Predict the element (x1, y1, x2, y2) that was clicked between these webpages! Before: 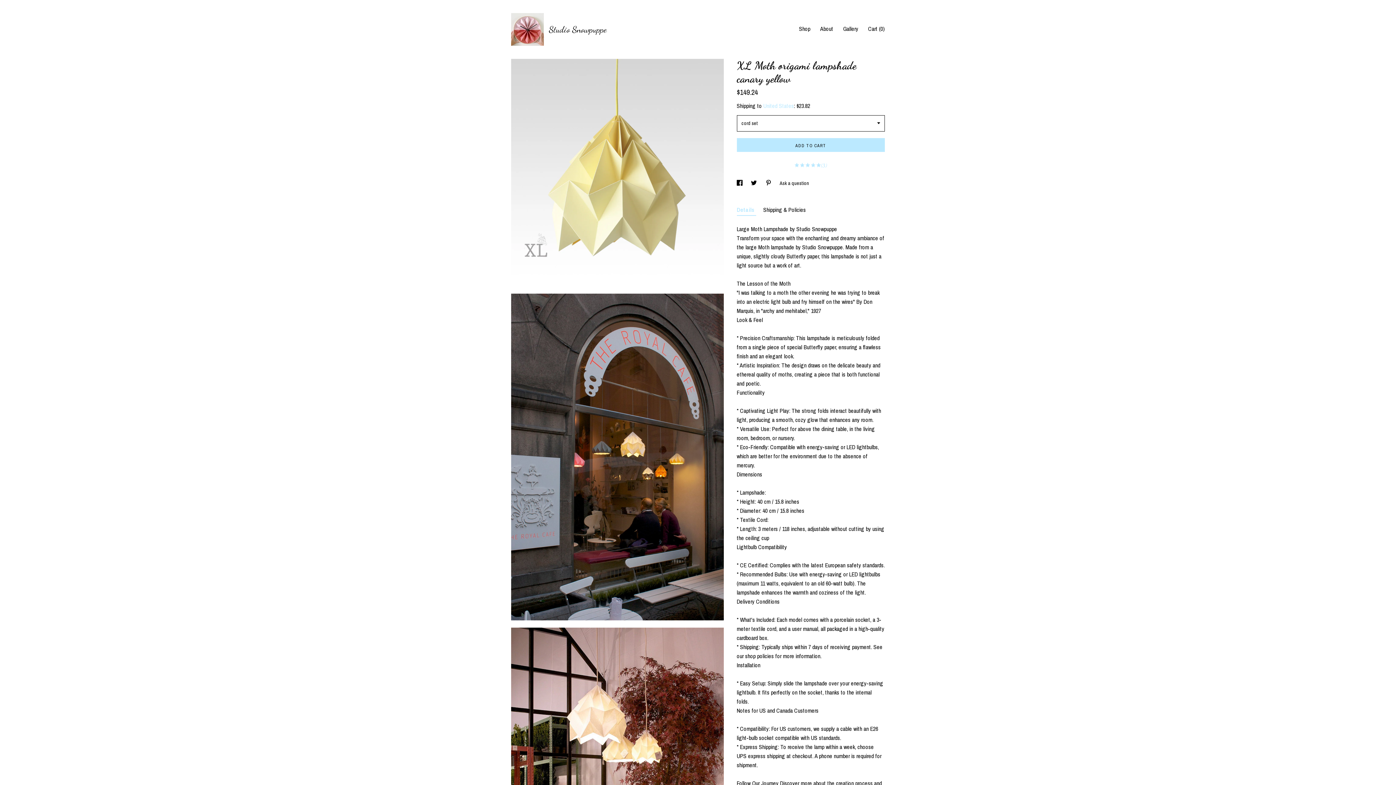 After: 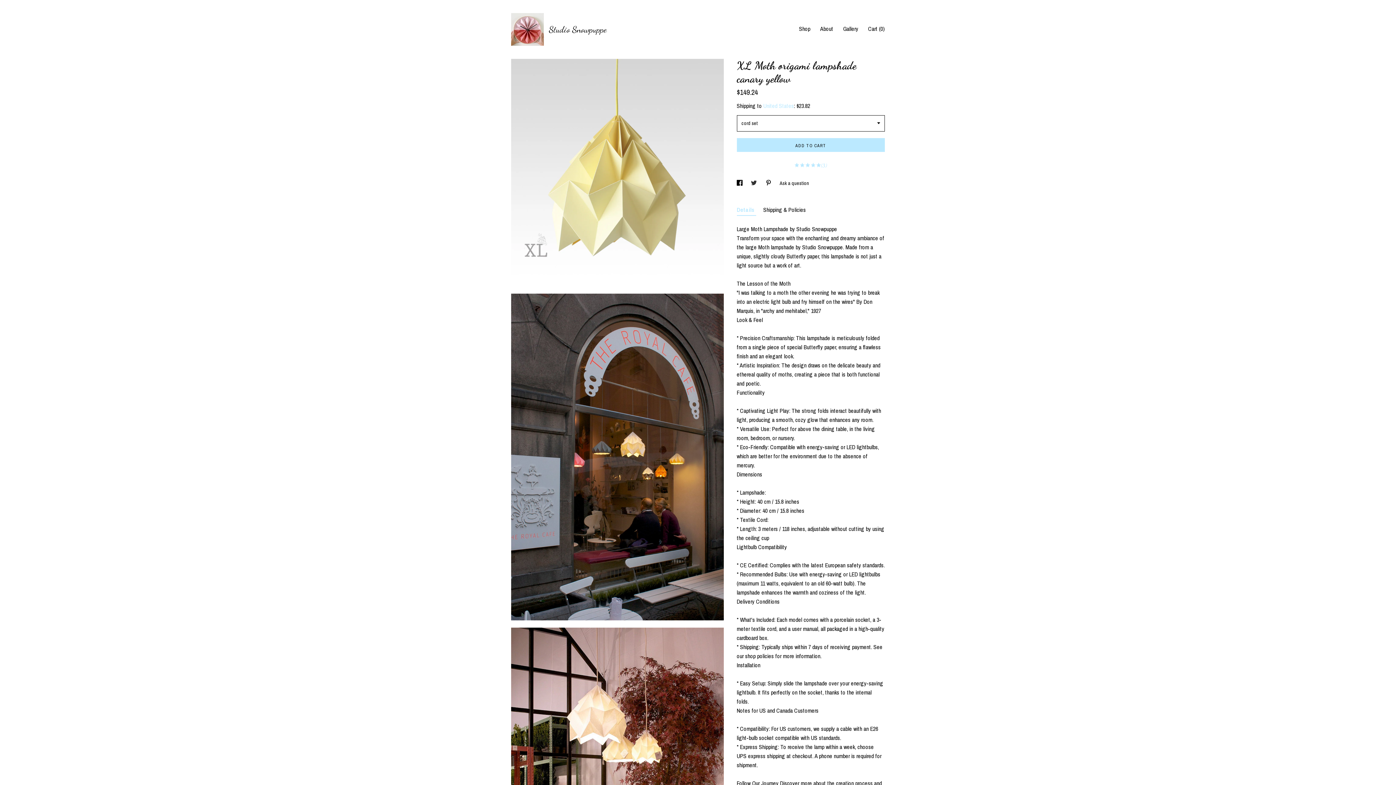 Action: label: social media share for  twitter bbox: (751, 179, 758, 186)